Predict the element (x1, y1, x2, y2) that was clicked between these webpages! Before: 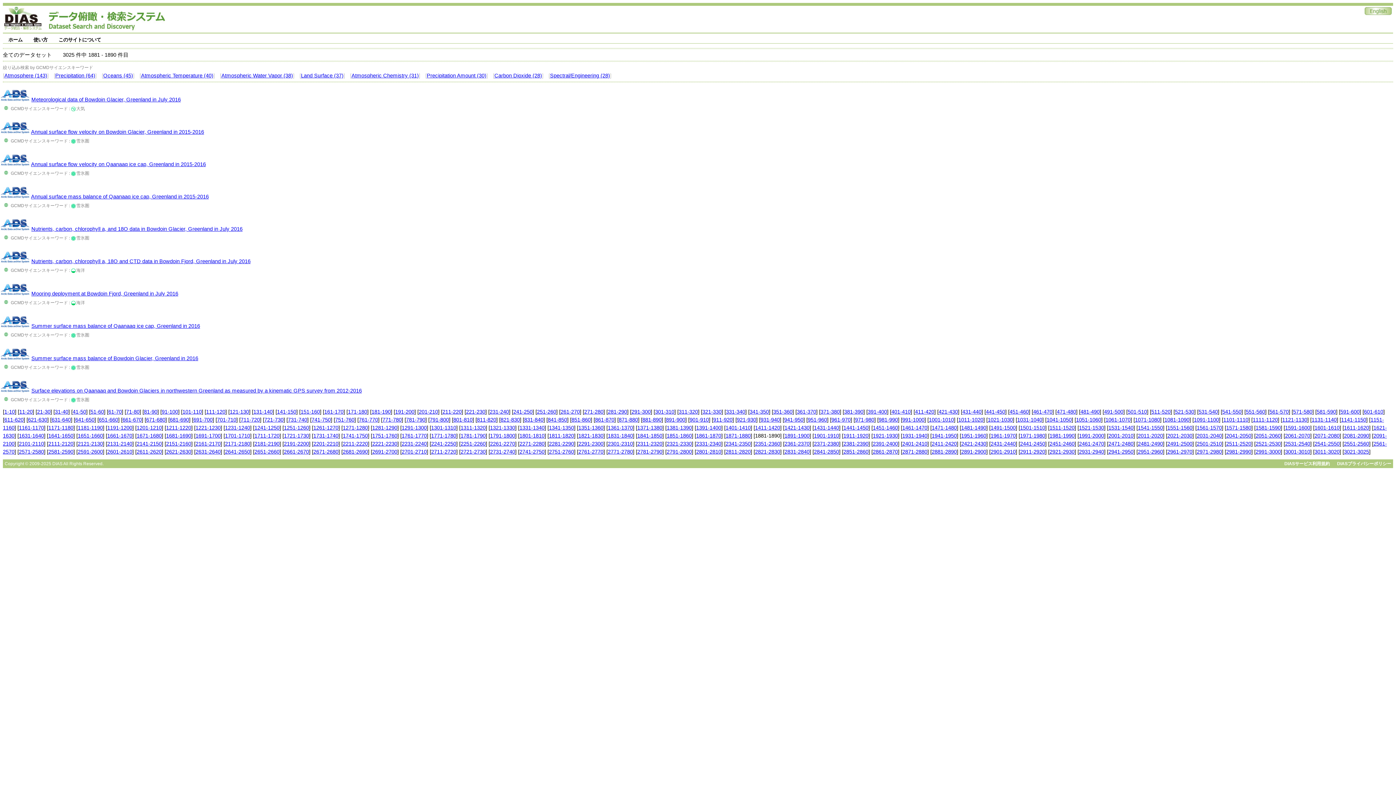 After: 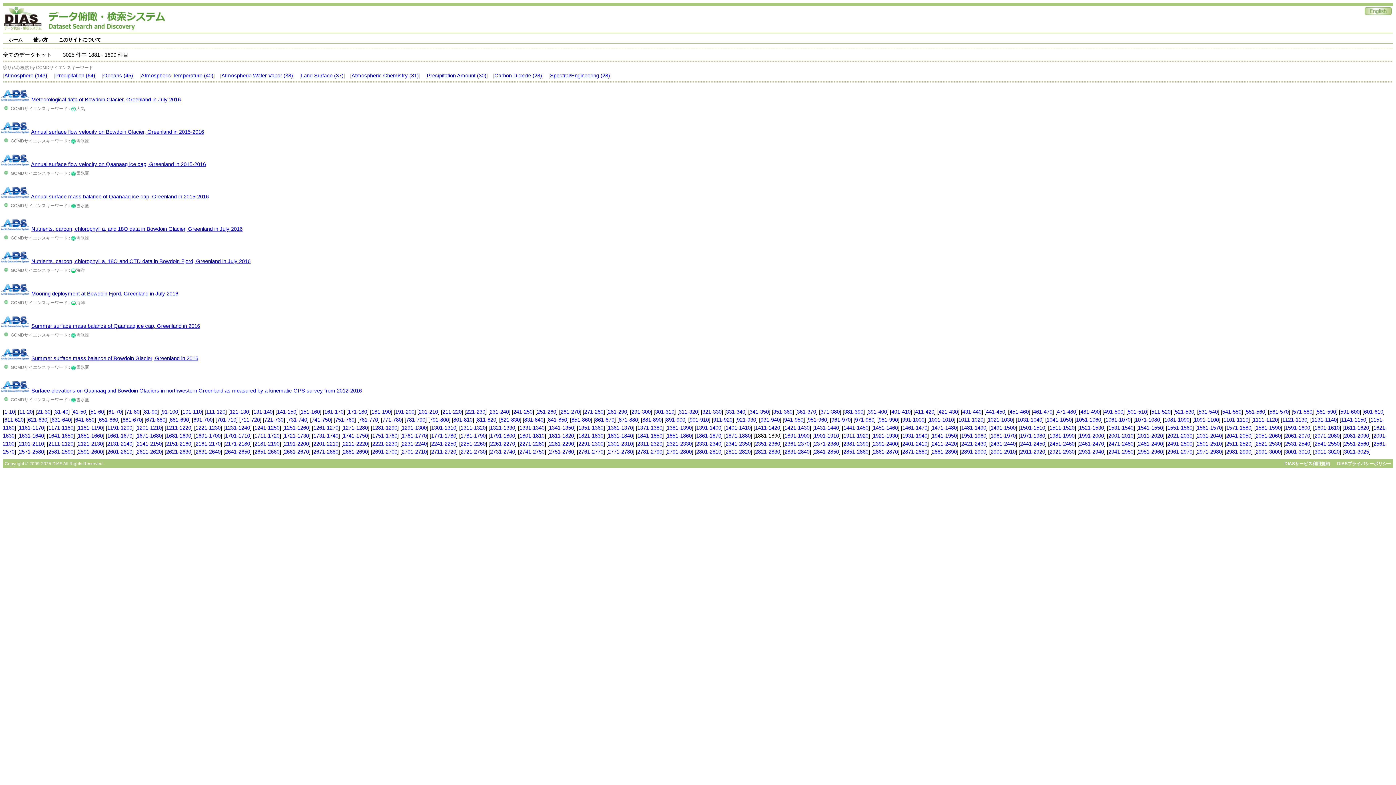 Action: bbox: (0, 161, 29, 167)